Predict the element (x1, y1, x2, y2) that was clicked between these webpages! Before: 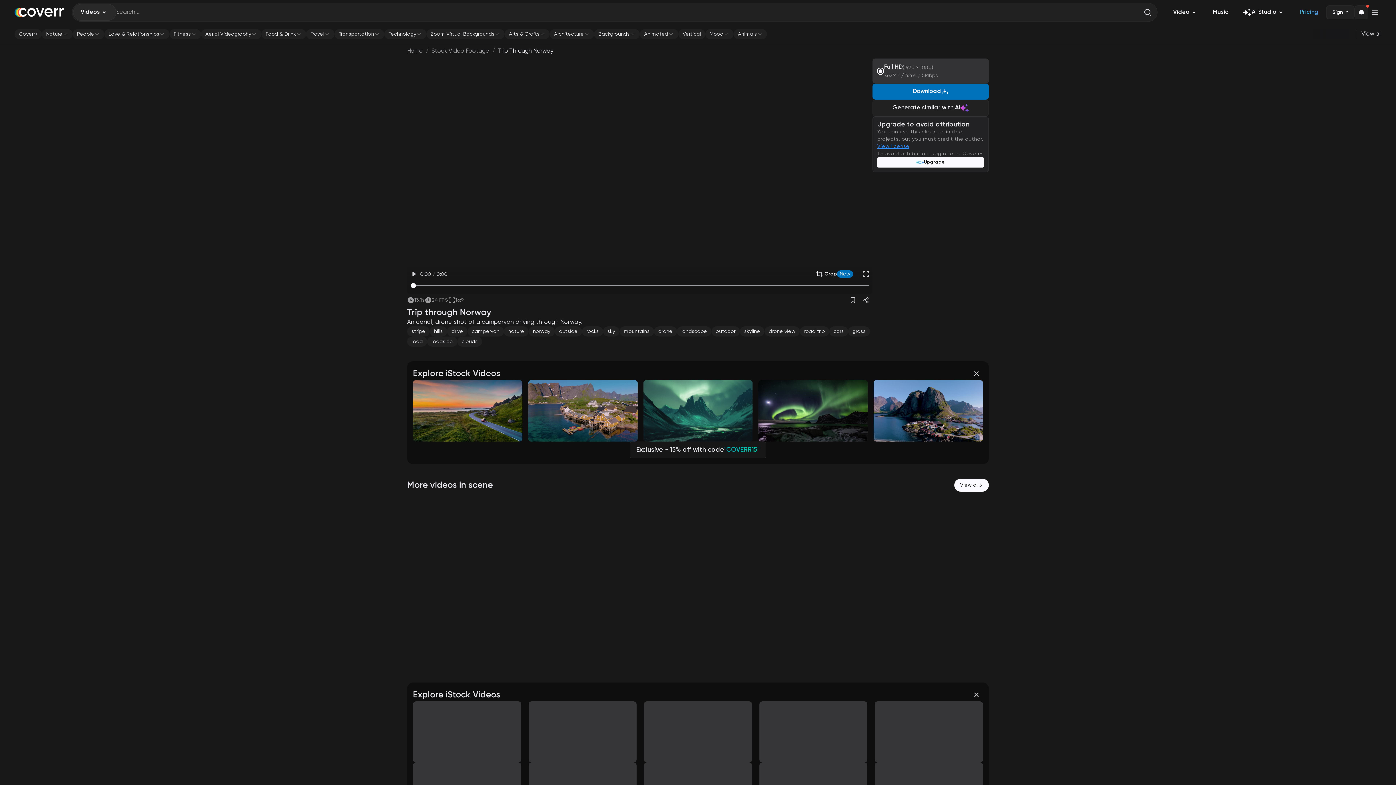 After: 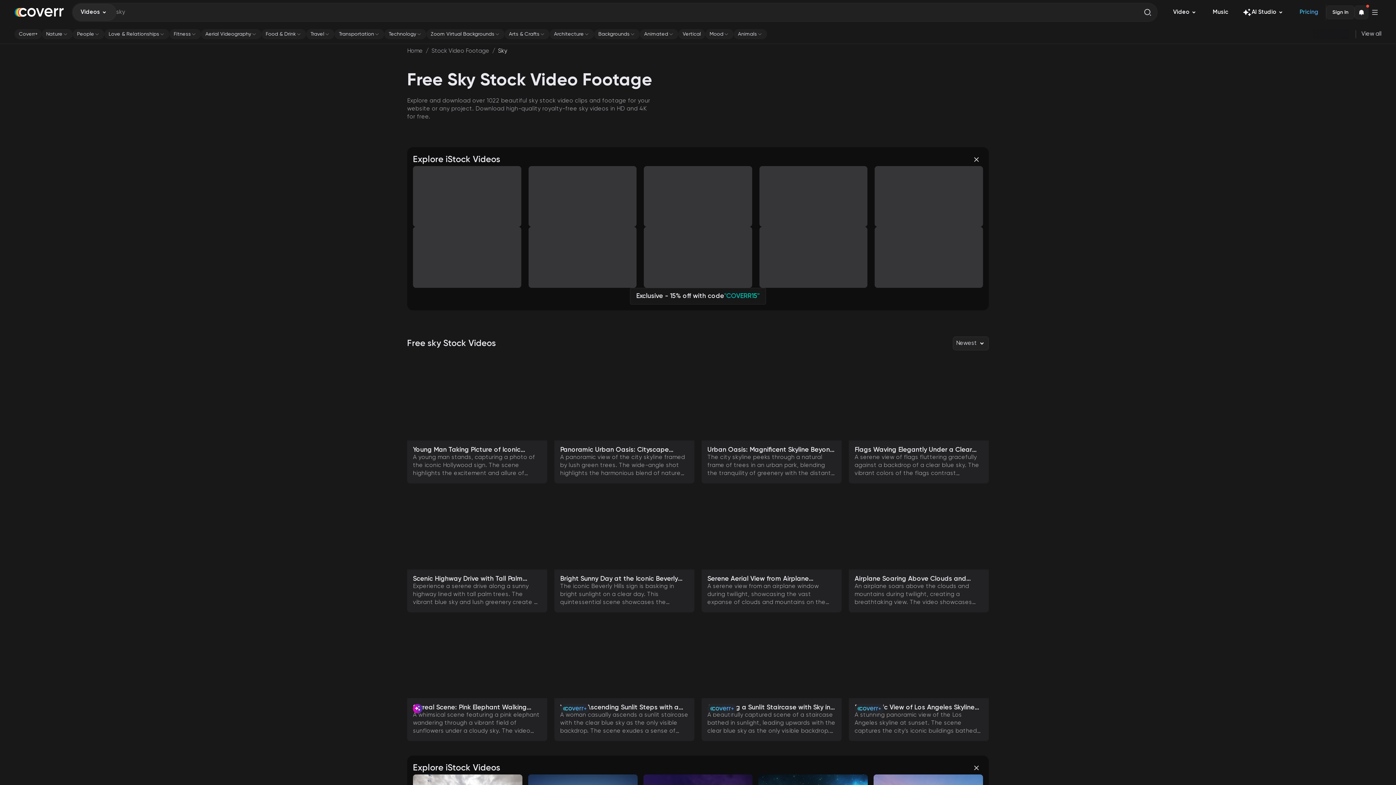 Action: bbox: (603, 328, 619, 334) label: sky